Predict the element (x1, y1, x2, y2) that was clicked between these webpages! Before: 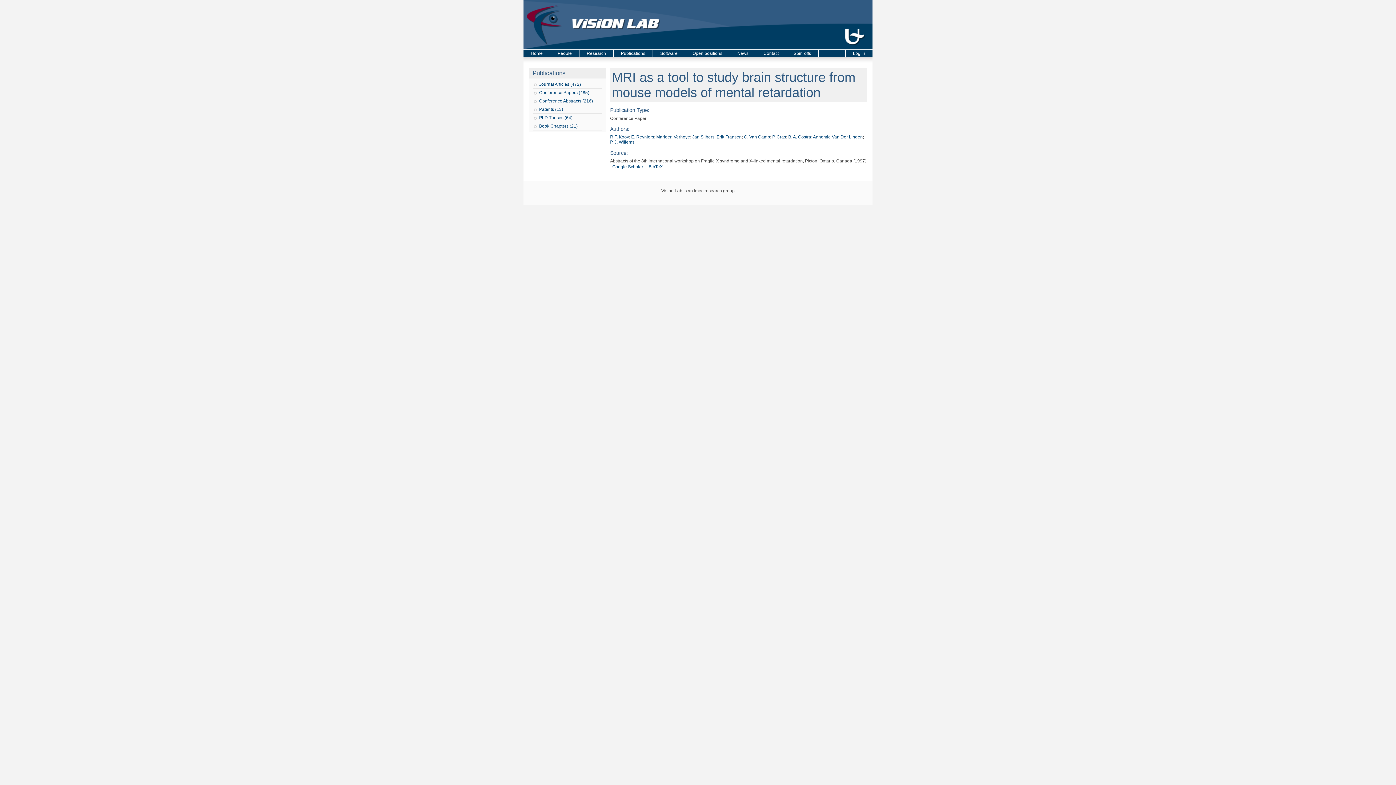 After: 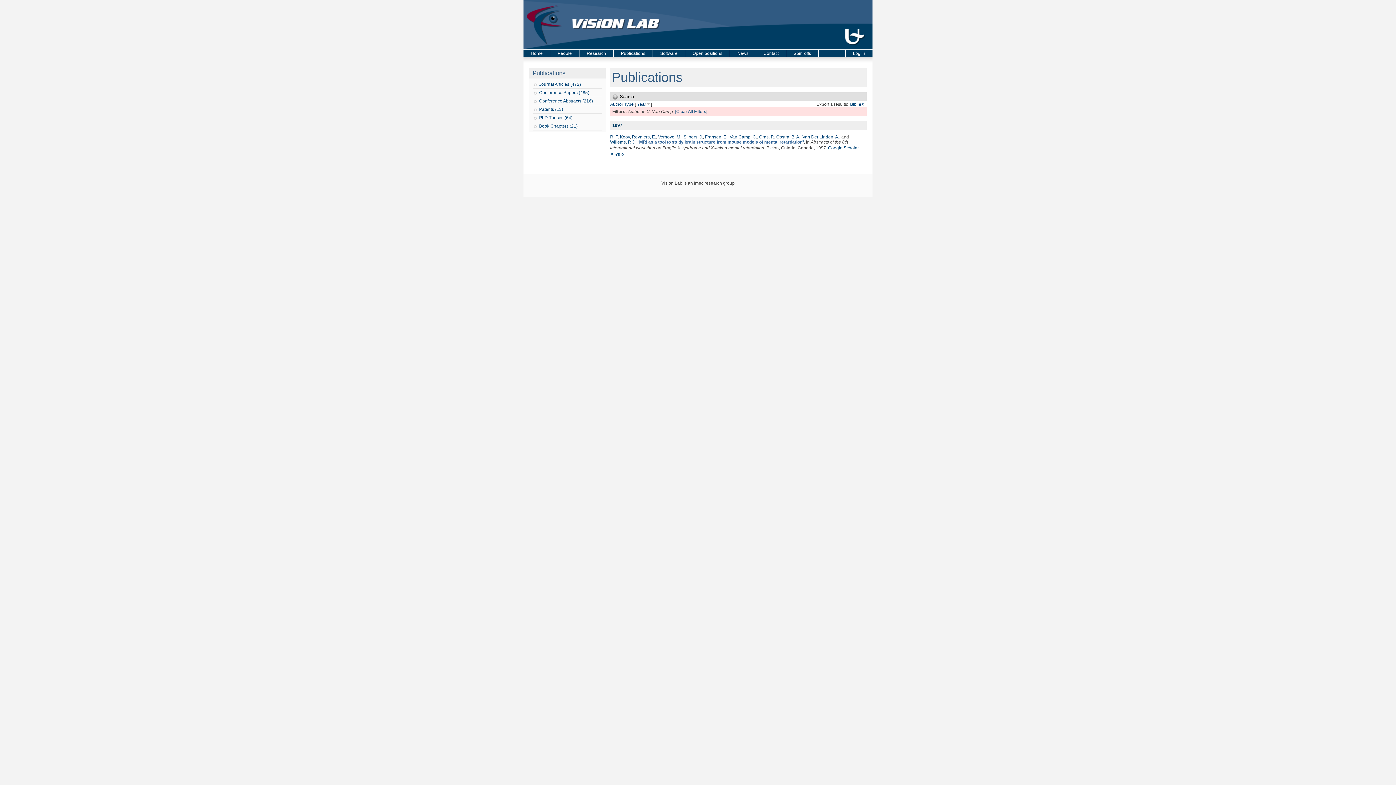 Action: label: C. Van Camp bbox: (744, 134, 770, 139)